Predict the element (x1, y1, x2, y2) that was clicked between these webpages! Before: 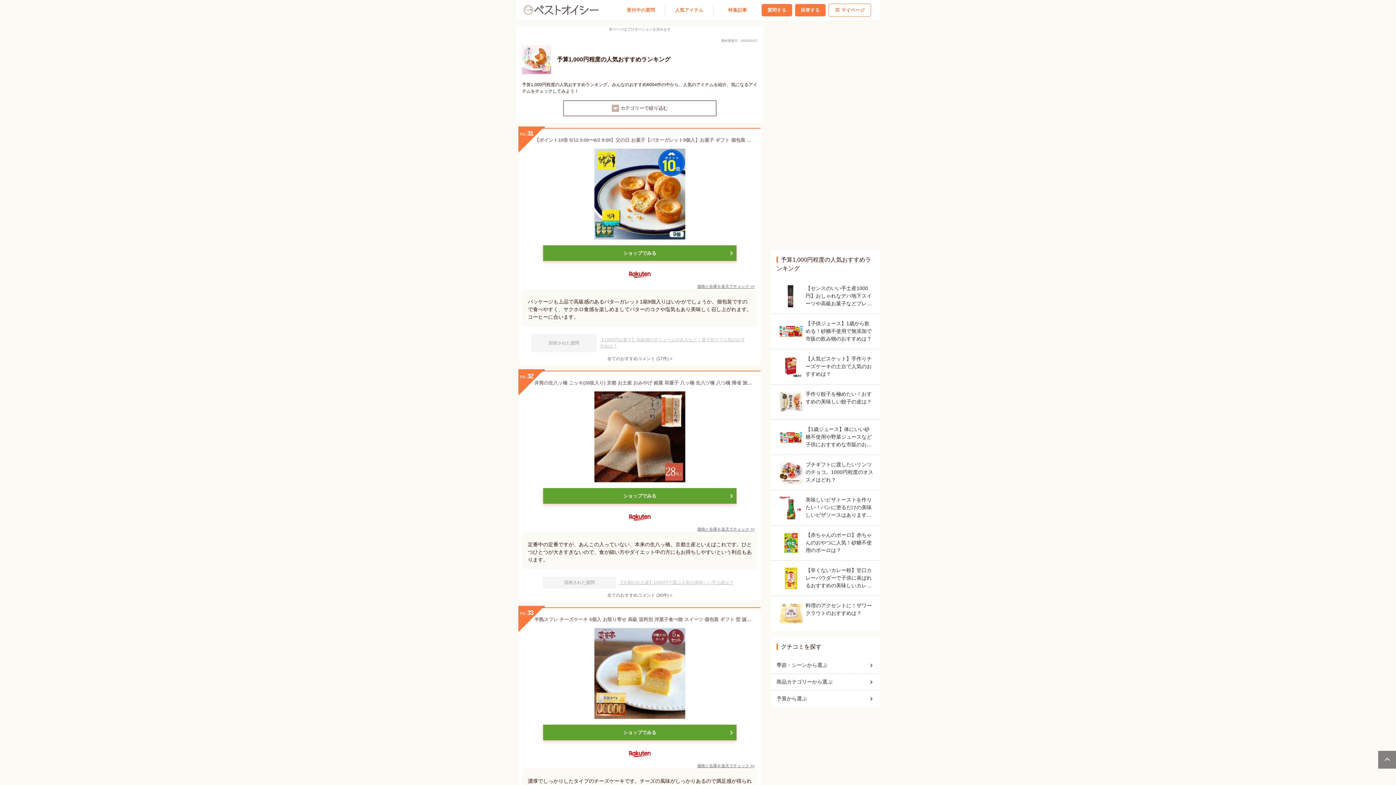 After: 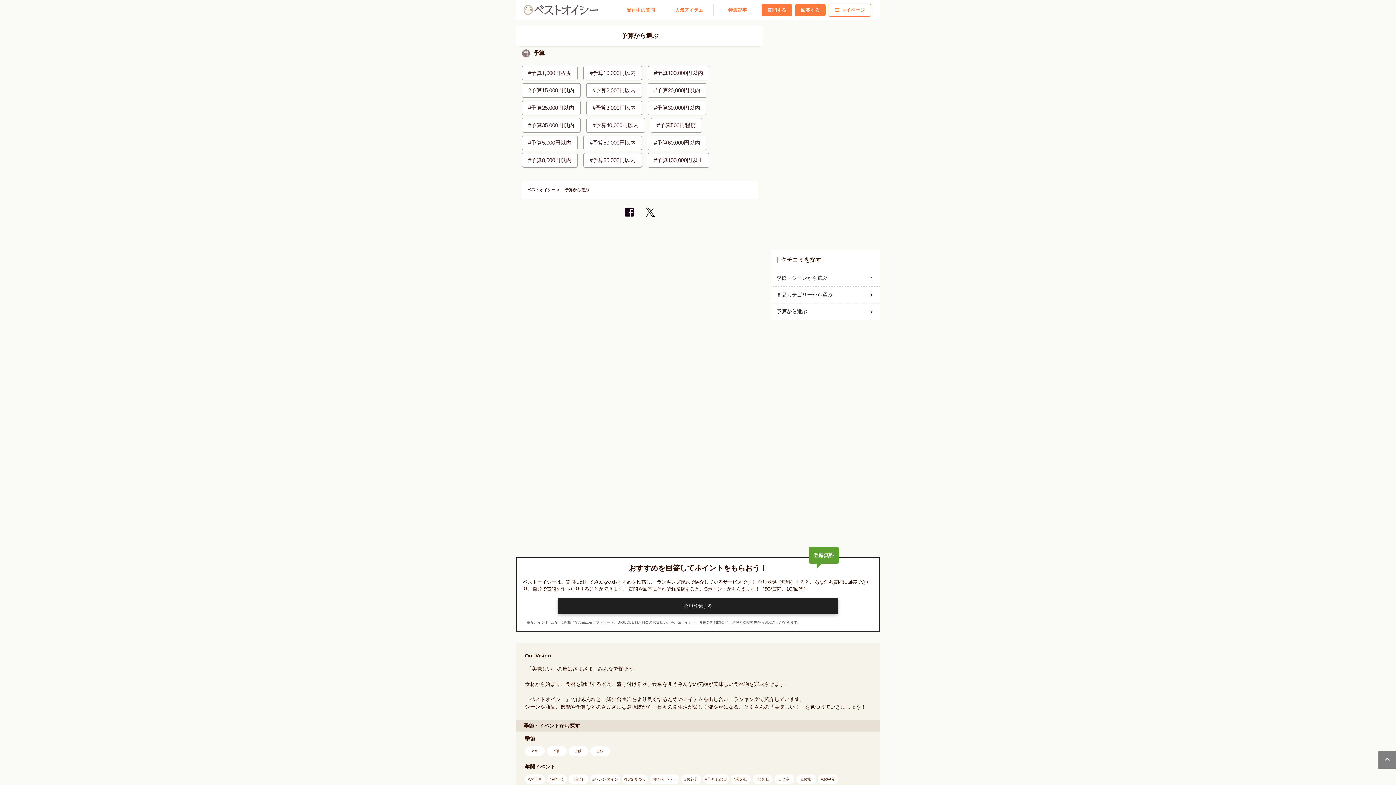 Action: label: 予算から選ぶ bbox: (776, 692, 874, 705)